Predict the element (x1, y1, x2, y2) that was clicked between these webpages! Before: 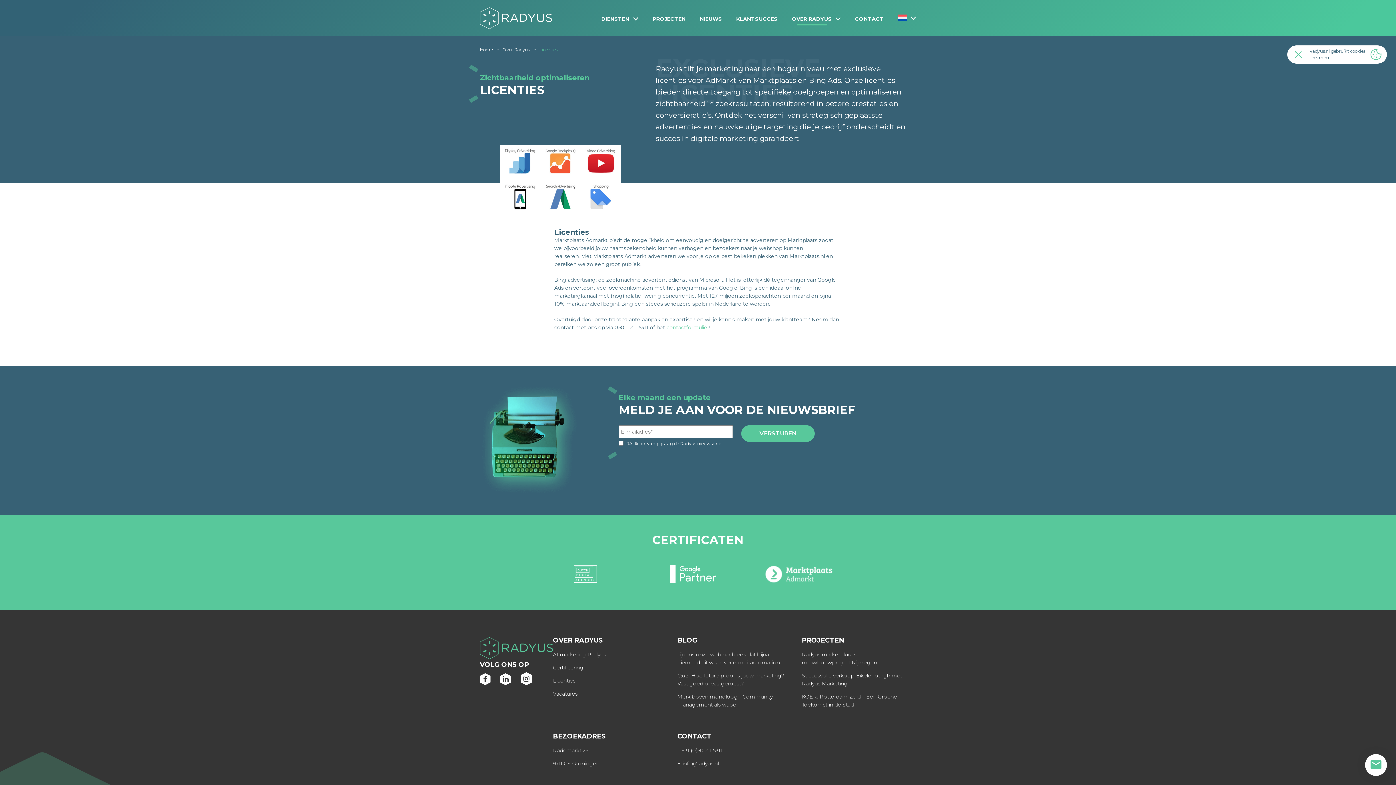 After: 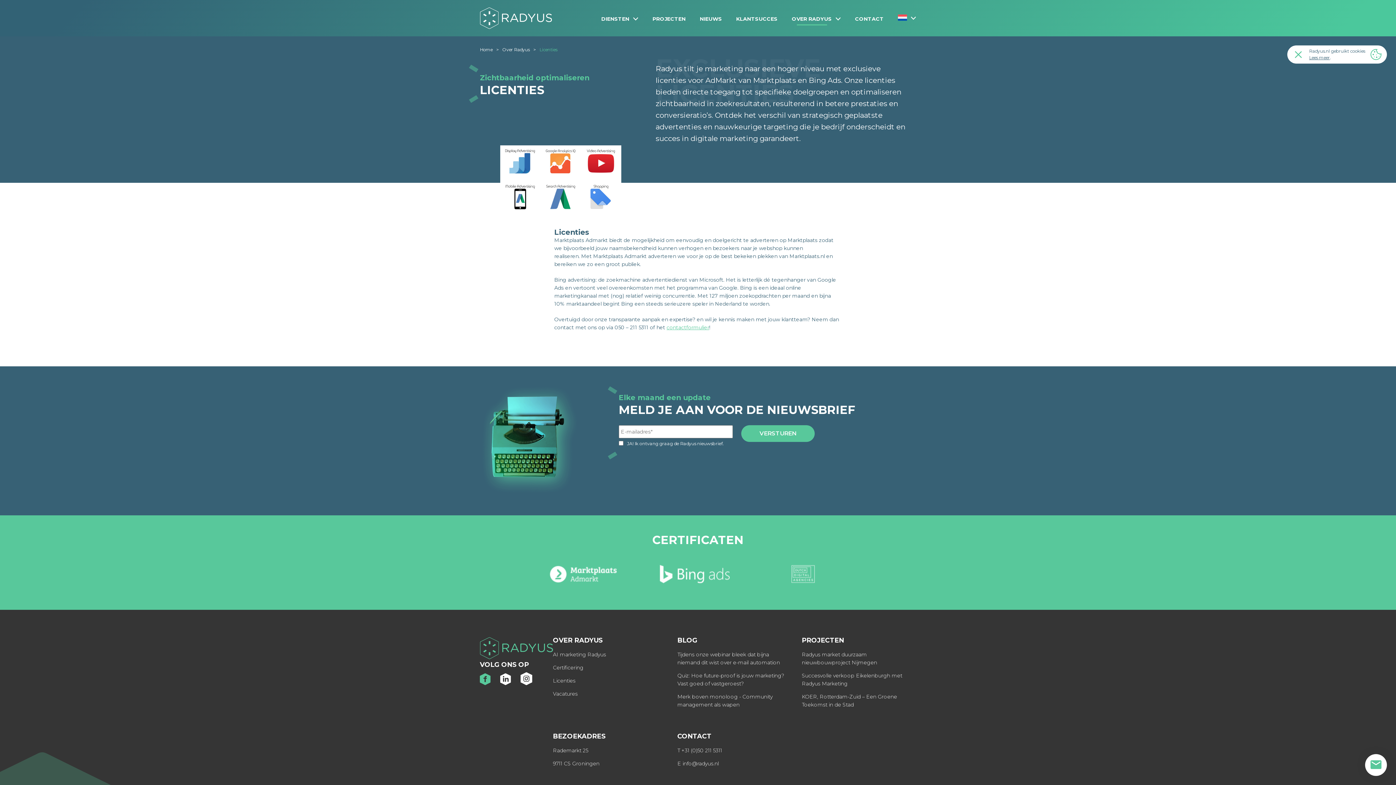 Action: bbox: (480, 679, 491, 687)